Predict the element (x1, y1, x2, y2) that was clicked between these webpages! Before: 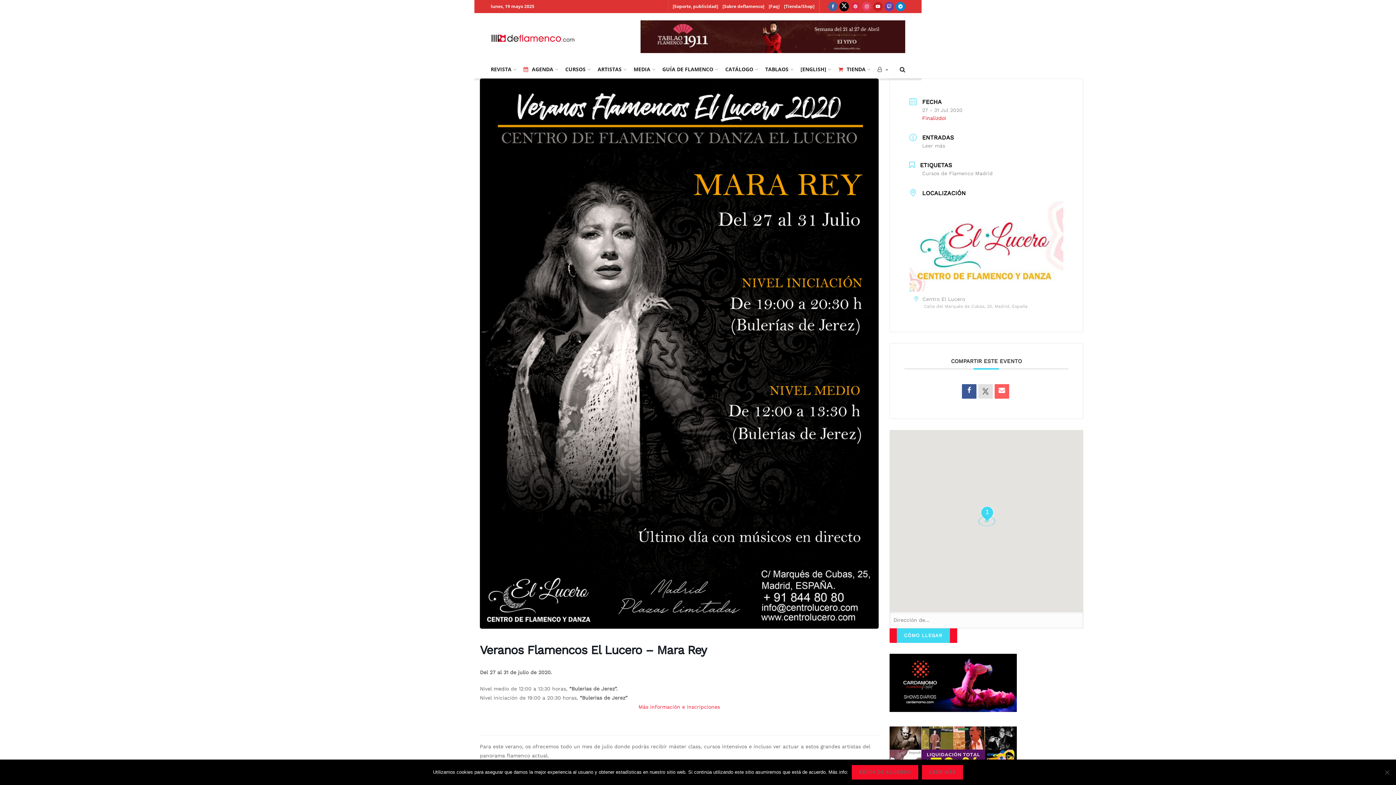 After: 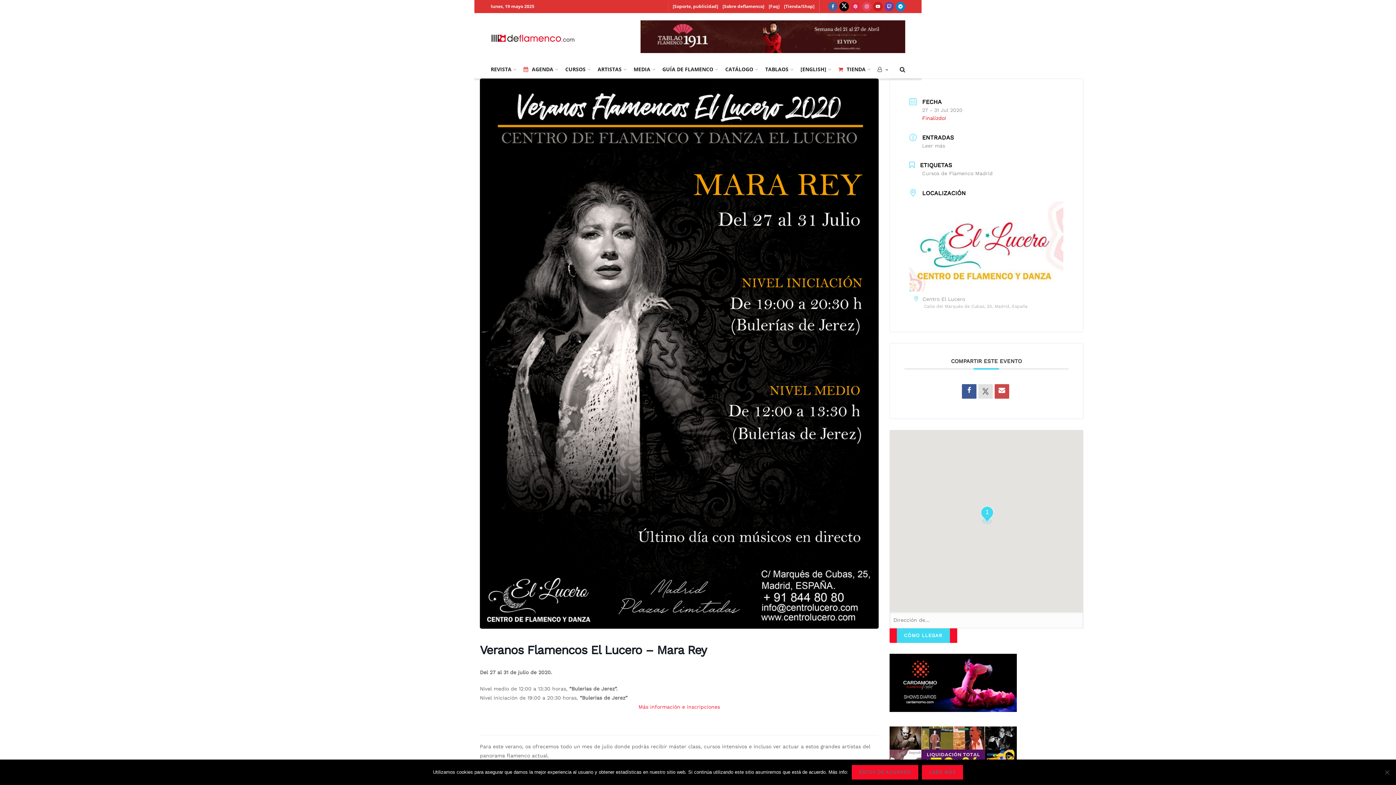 Action: bbox: (994, 384, 1009, 399)